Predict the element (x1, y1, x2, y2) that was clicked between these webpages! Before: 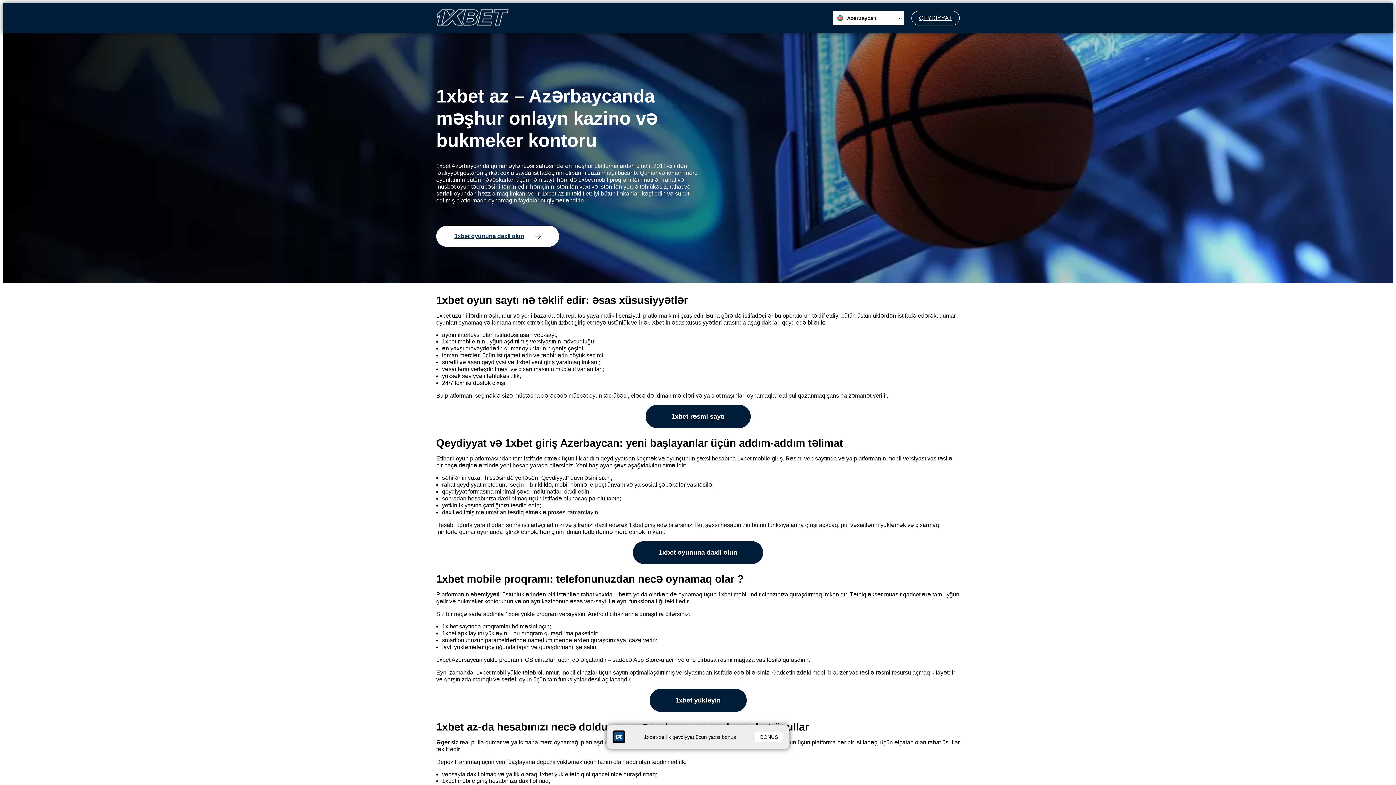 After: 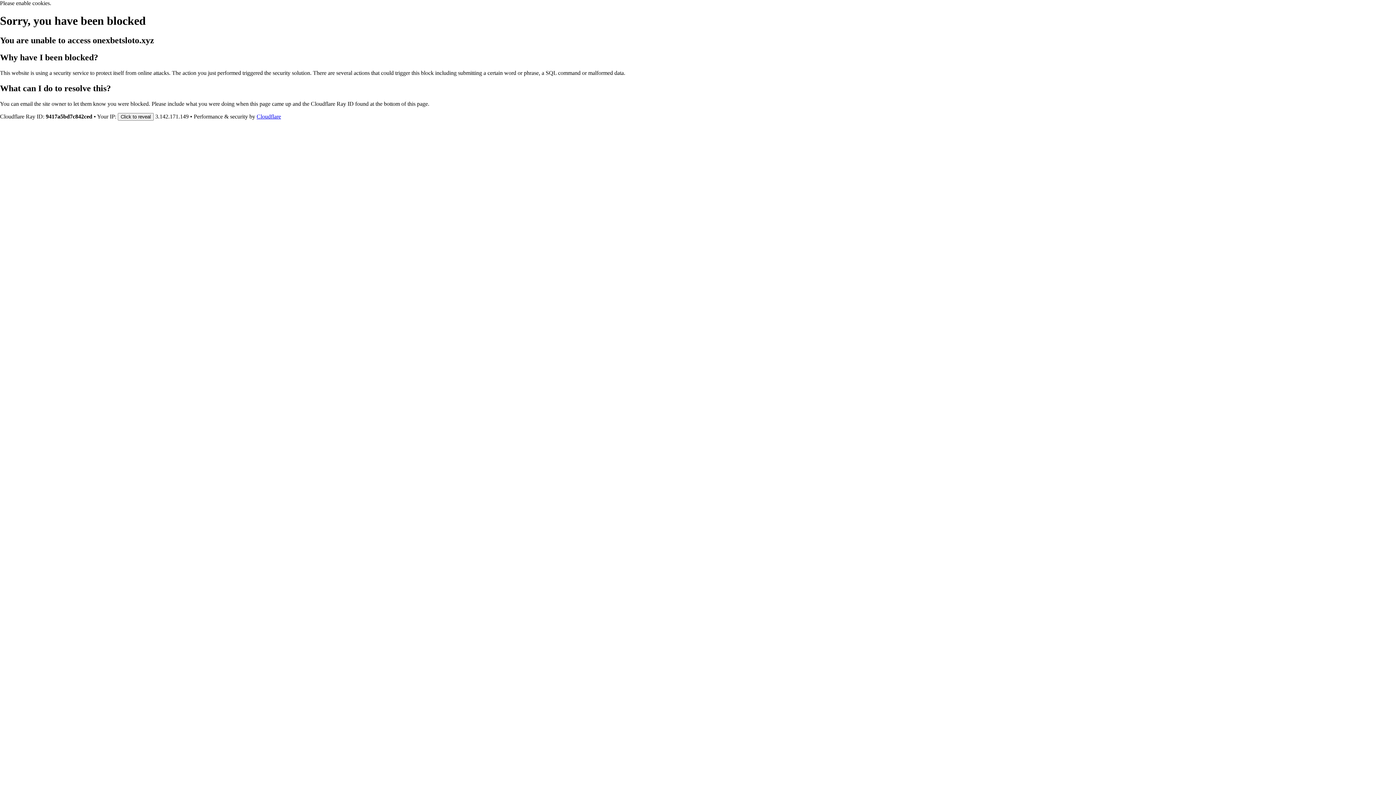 Action: label: 1xbet oyununa daxil olun bbox: (436, 225, 559, 247)